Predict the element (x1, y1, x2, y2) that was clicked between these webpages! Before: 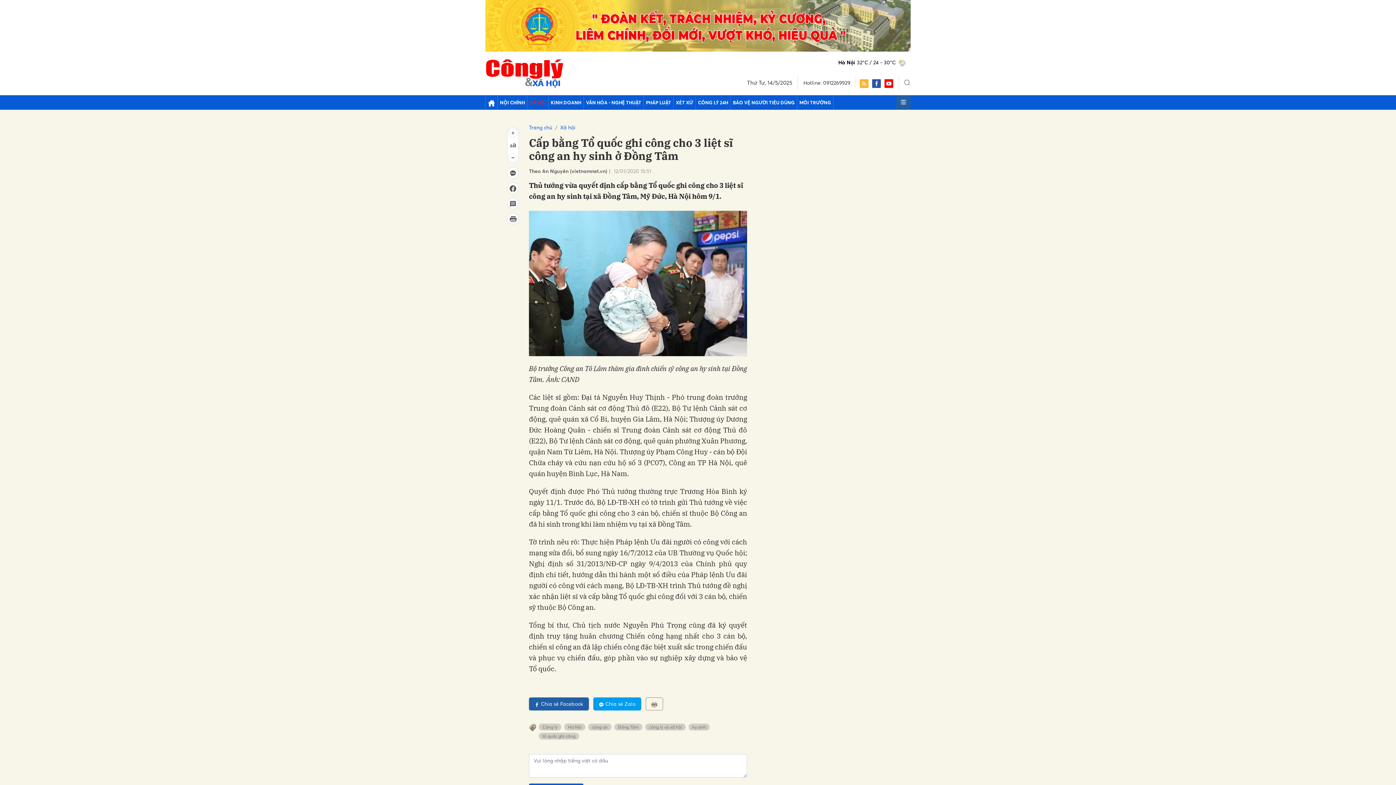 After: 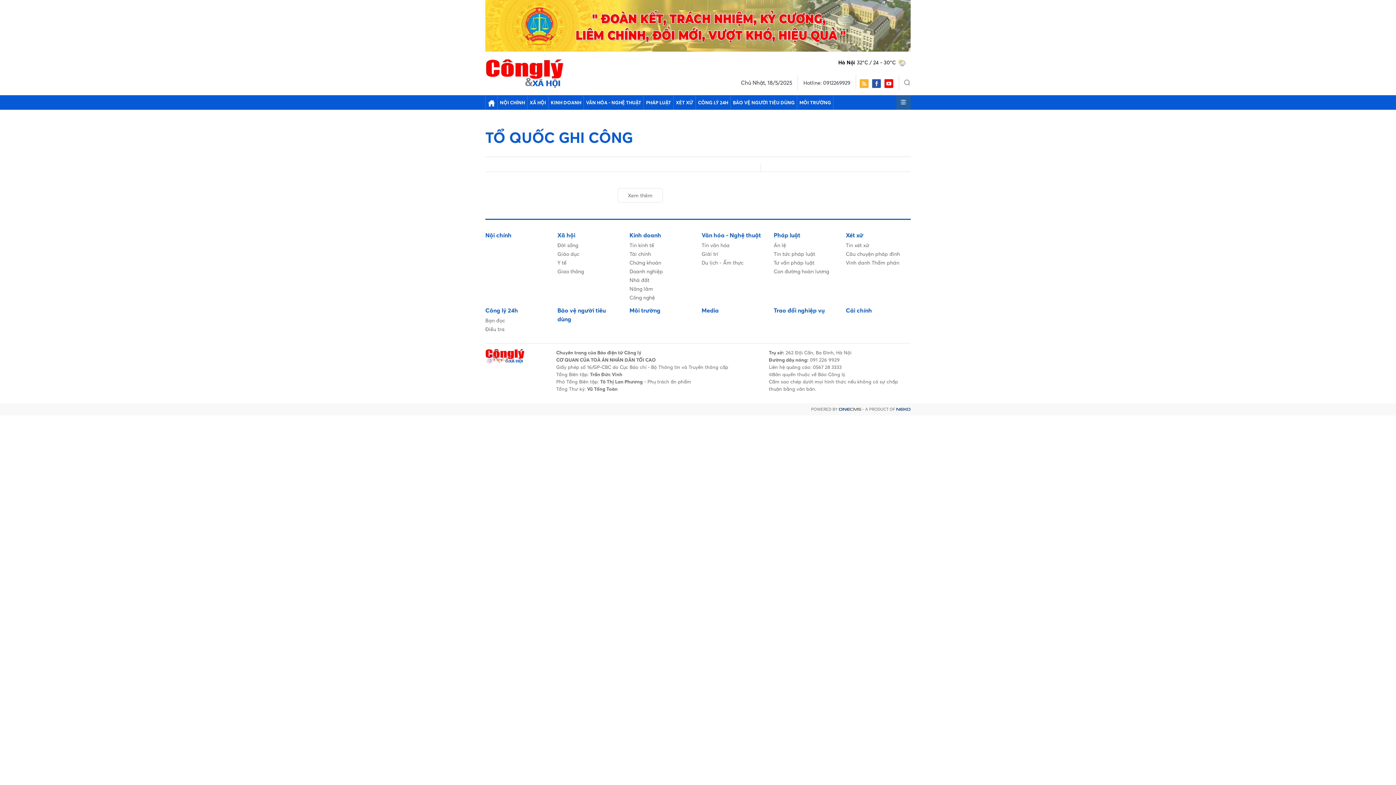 Action: label: tổ quốc ghi công bbox: (538, 732, 579, 739)